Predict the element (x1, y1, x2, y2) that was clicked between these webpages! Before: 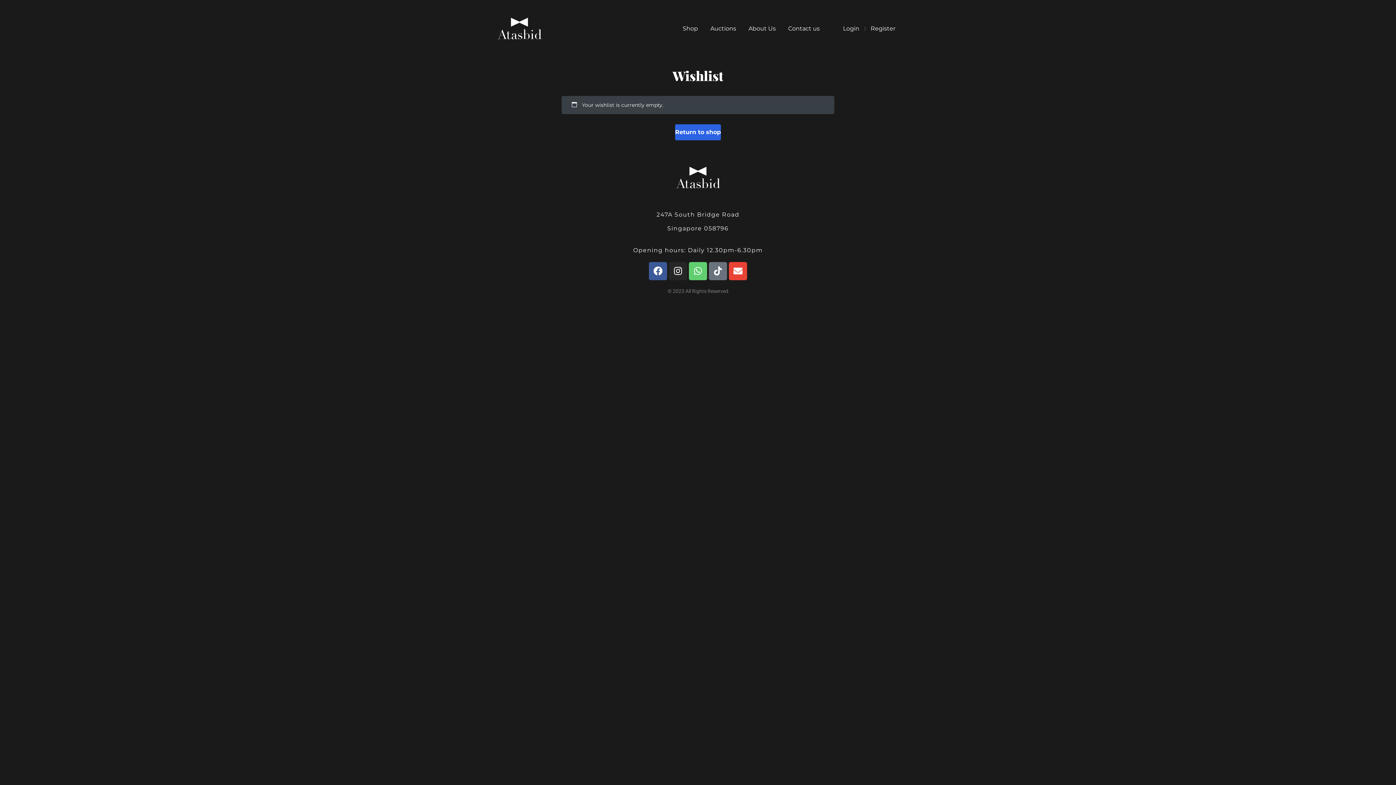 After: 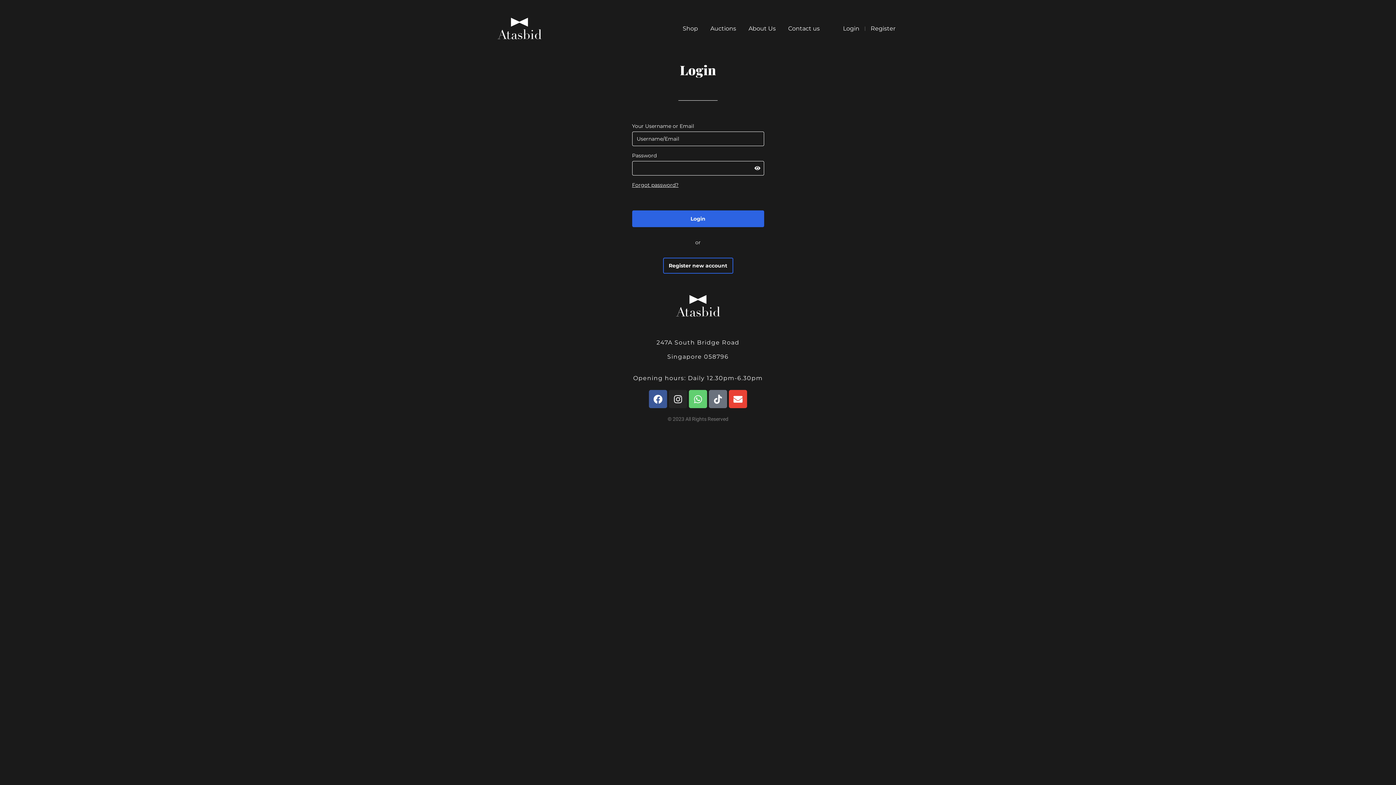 Action: bbox: (742, 17, 782, 39) label: About Us